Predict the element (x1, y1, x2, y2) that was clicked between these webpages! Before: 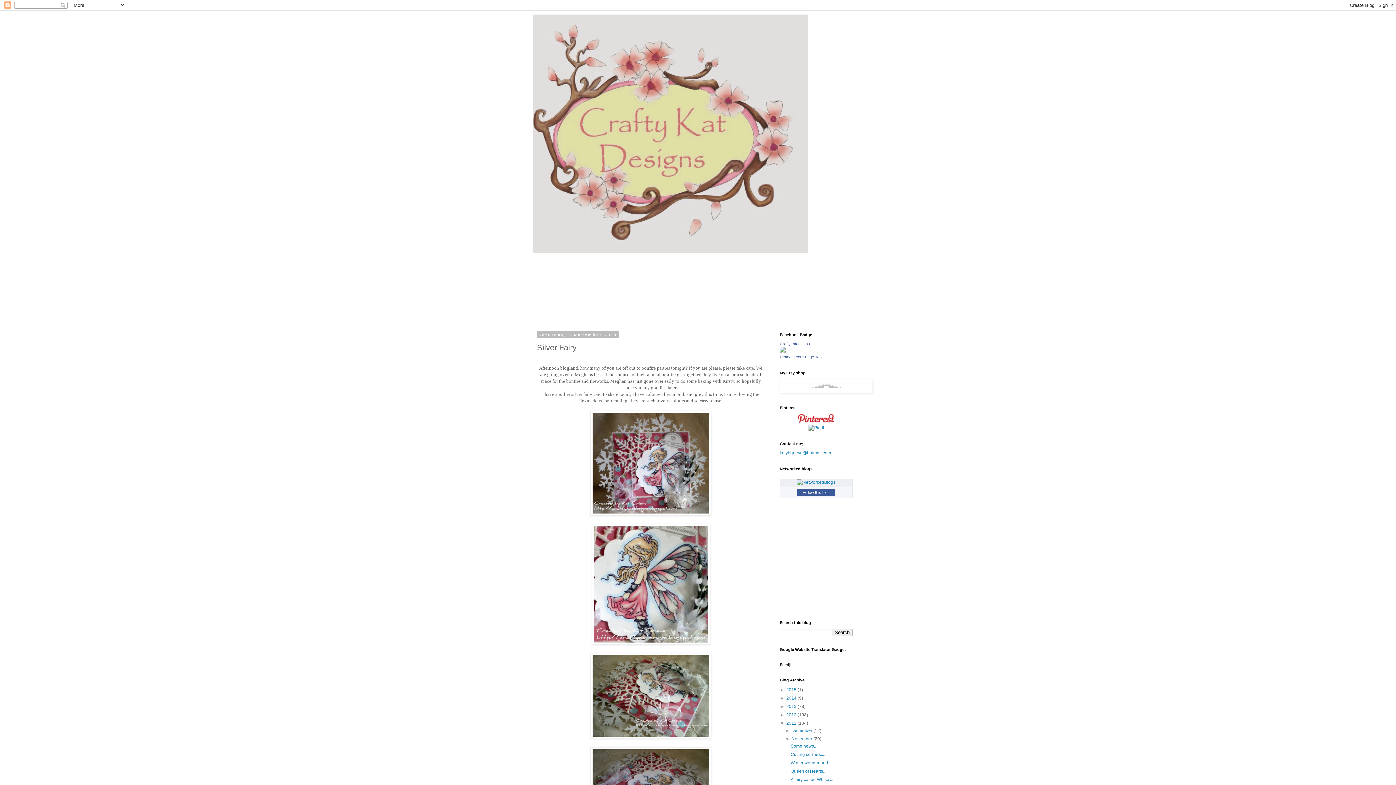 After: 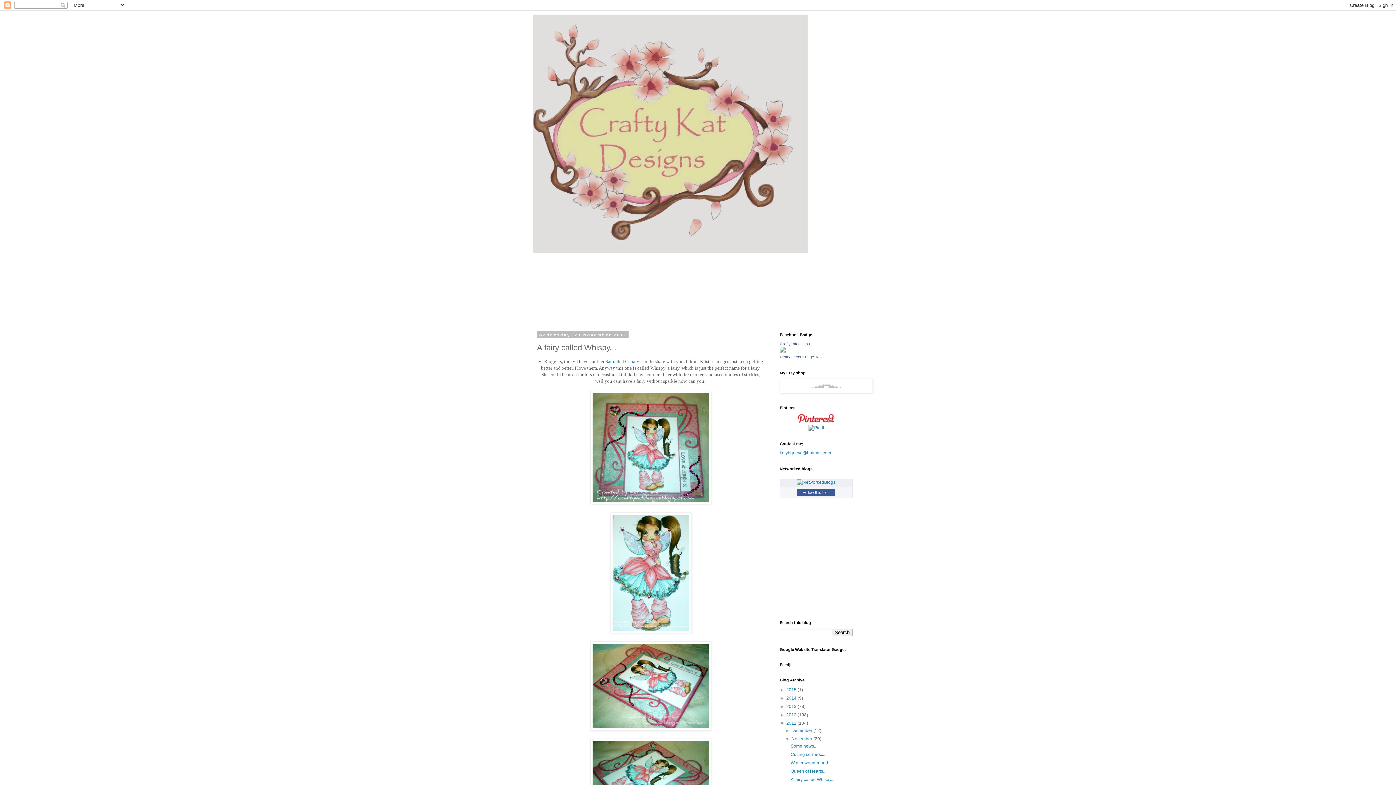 Action: label: A fairy called Whispy... bbox: (790, 777, 834, 782)